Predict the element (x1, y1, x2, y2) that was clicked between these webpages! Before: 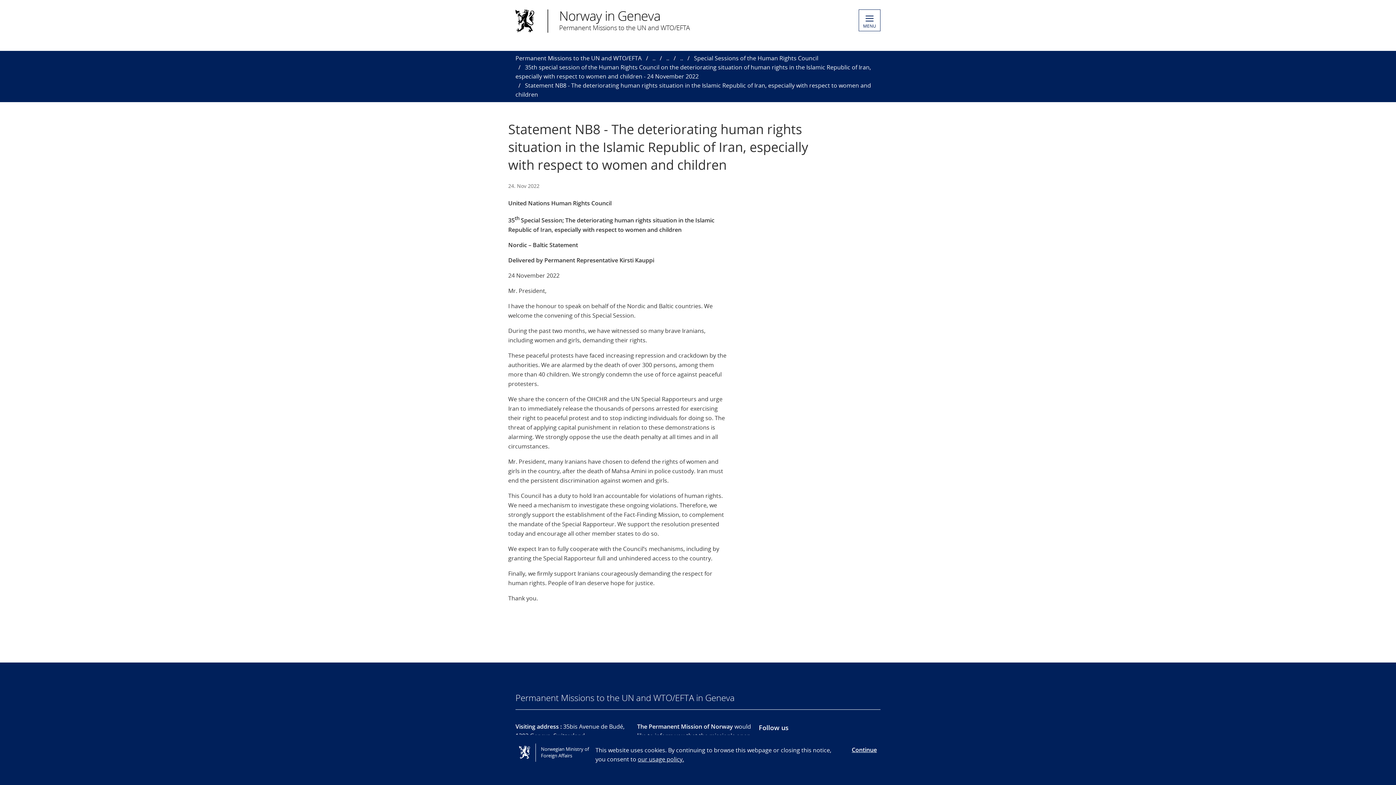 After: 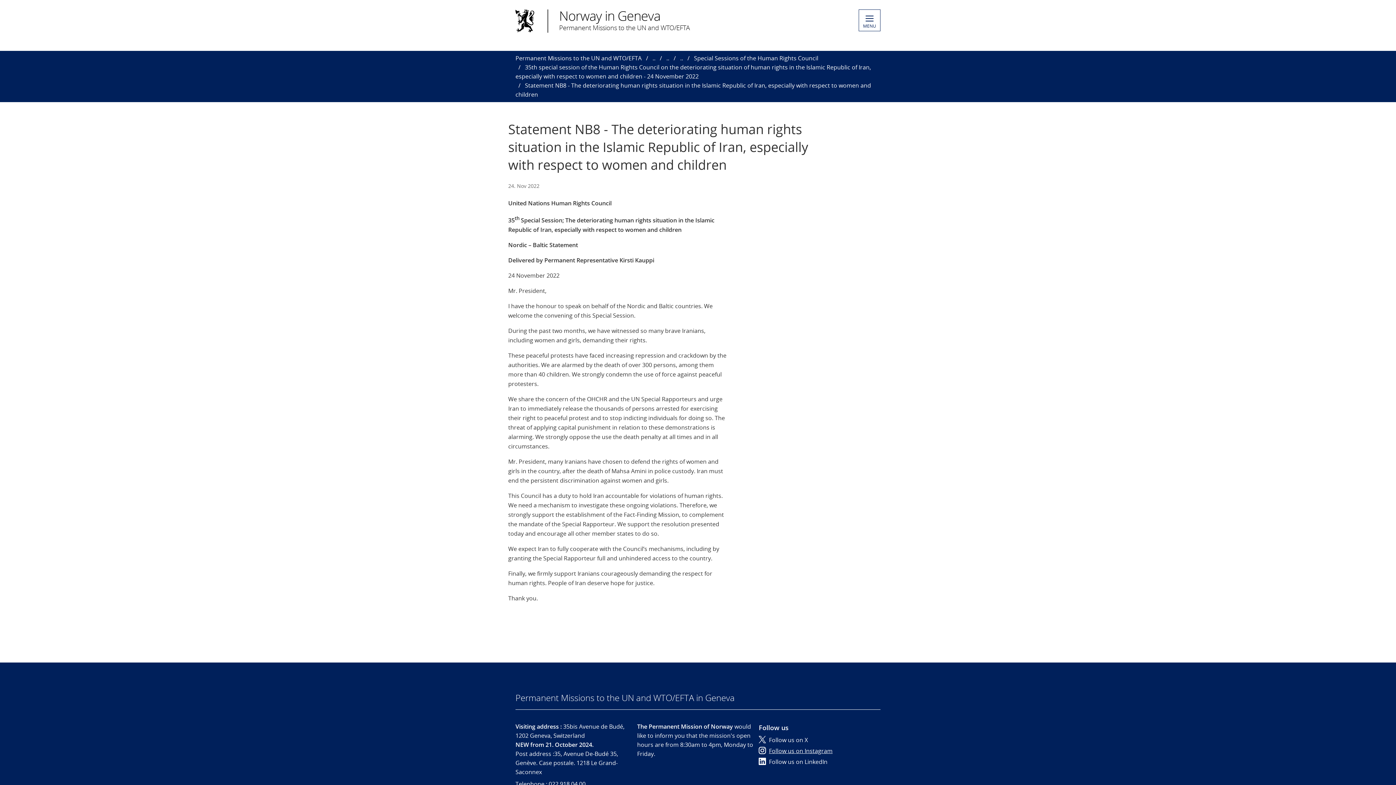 Action: label: Continue bbox: (852, 746, 877, 754)